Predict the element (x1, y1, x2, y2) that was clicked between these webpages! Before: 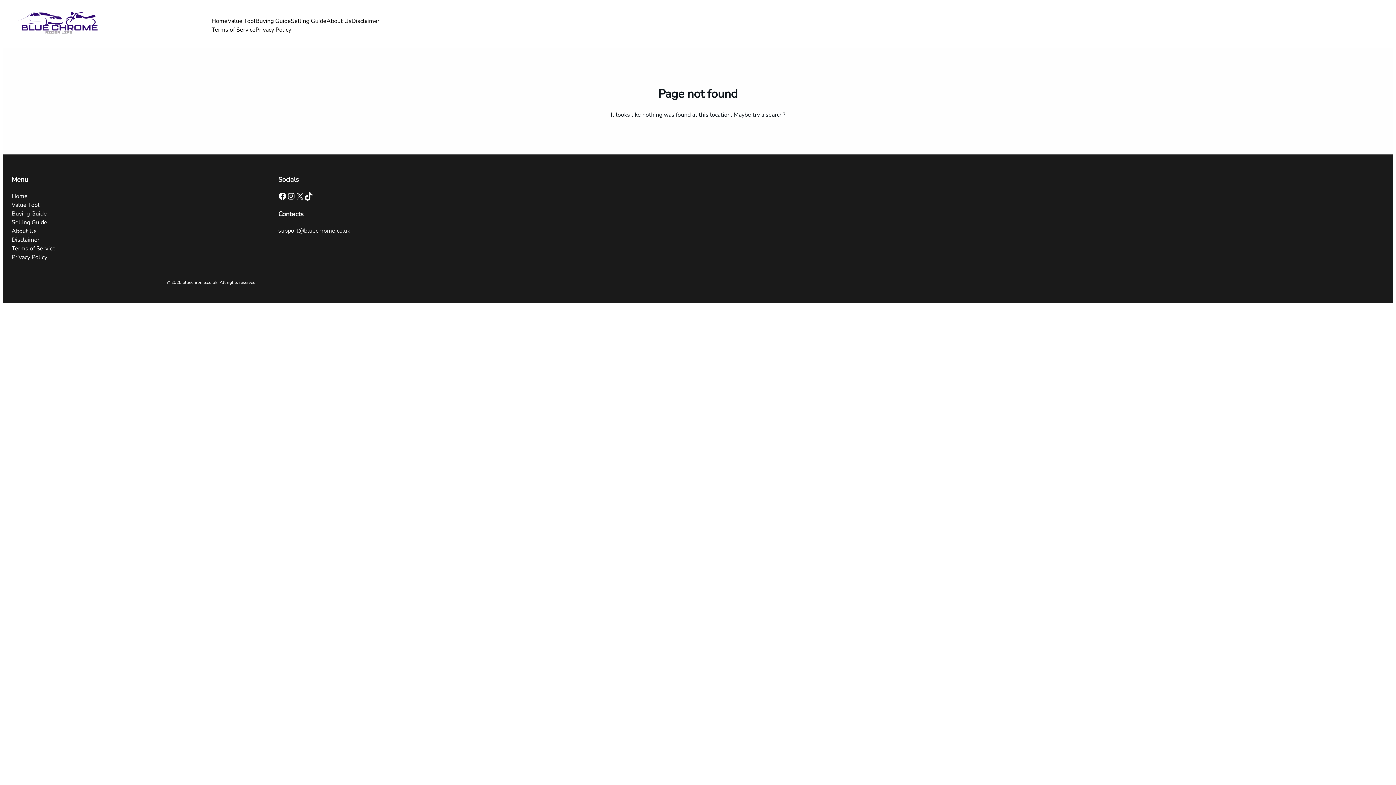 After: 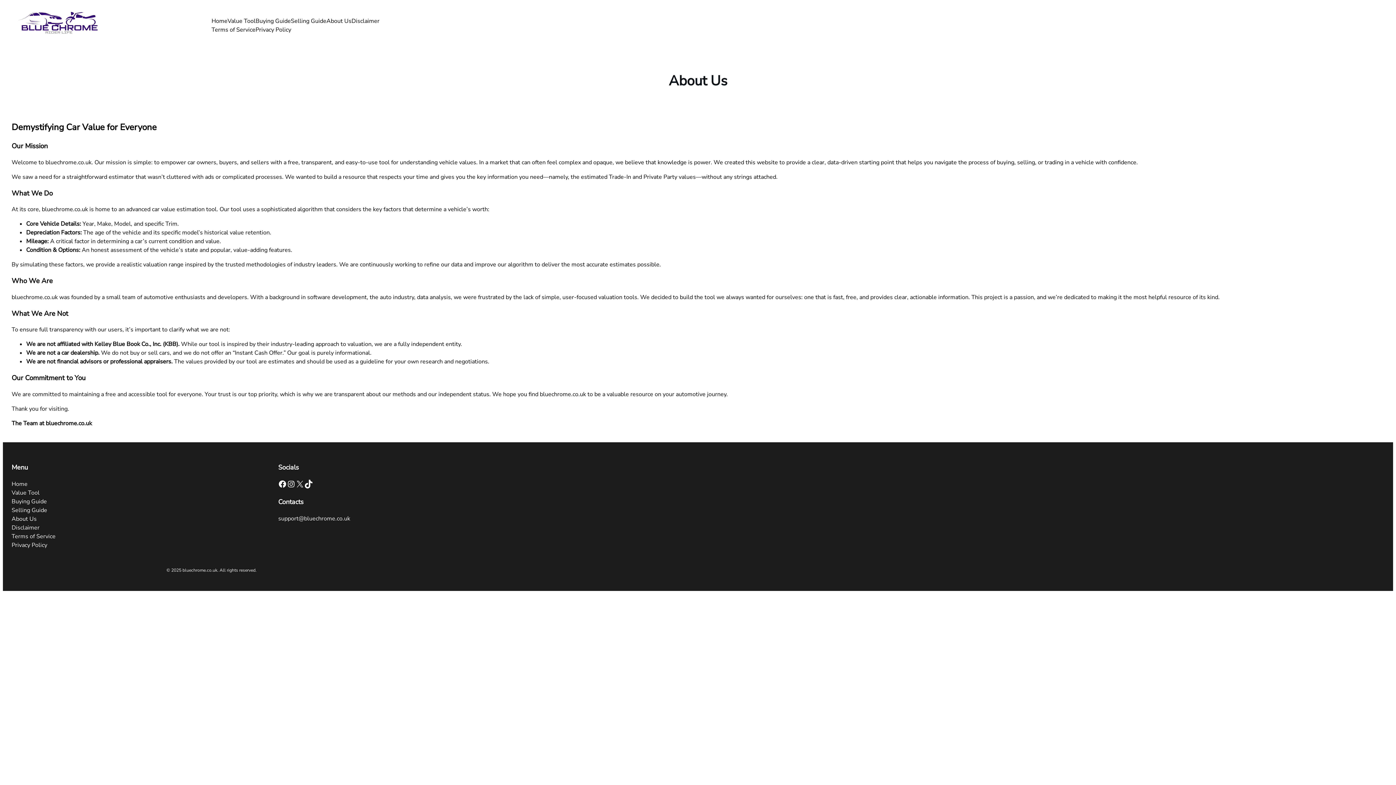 Action: bbox: (11, 227, 36, 235) label: About Us